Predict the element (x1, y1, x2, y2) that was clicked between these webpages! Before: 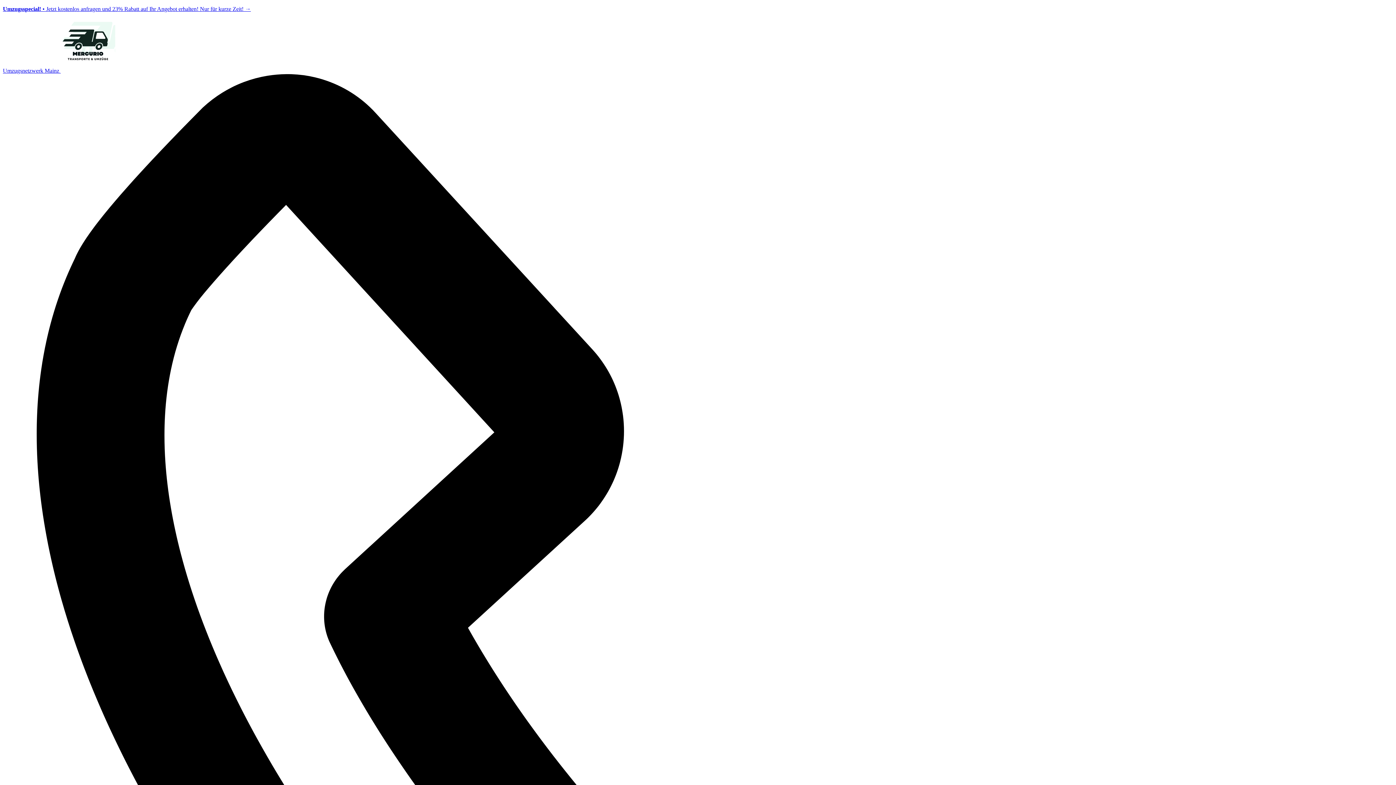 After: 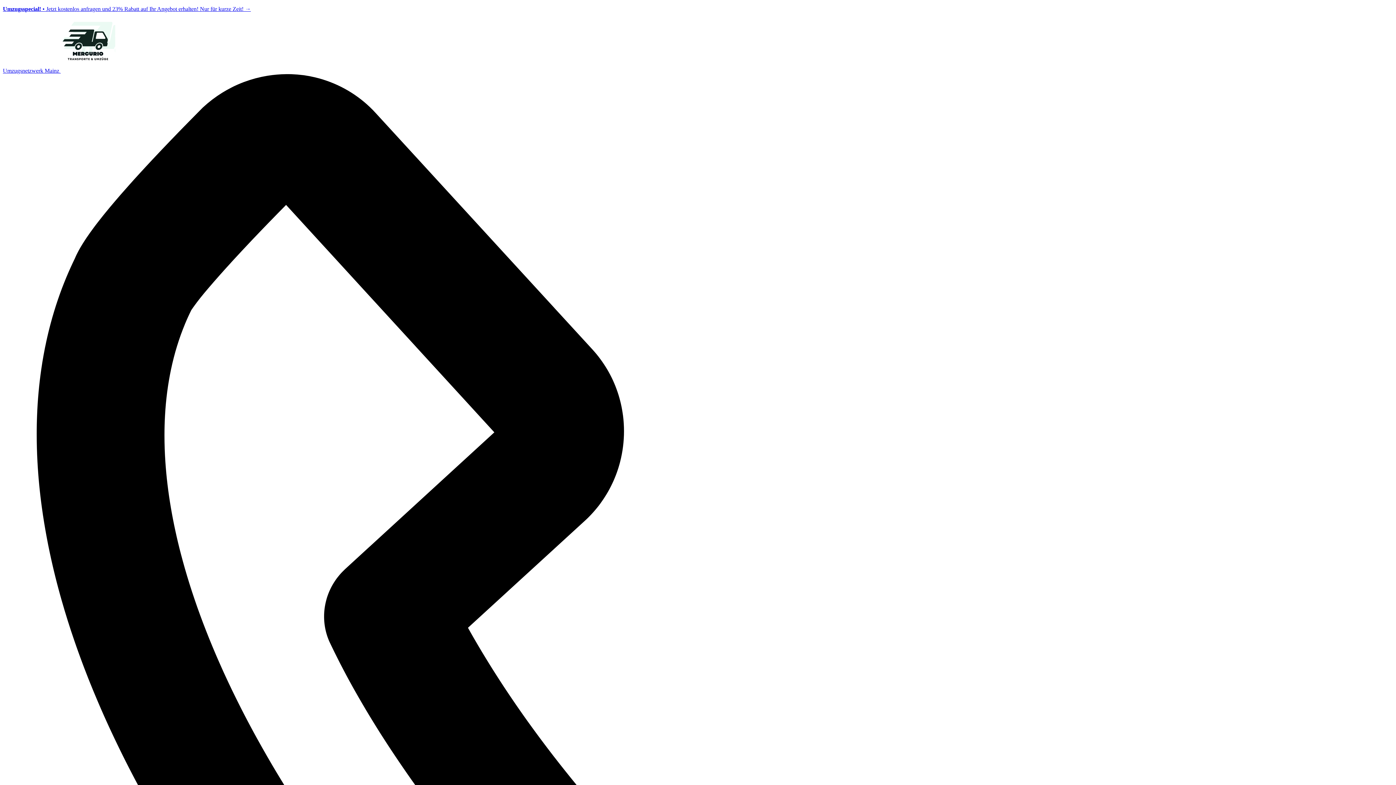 Action: bbox: (2, 67, 115, 73) label: Umzugsnetzwerk Mainz 